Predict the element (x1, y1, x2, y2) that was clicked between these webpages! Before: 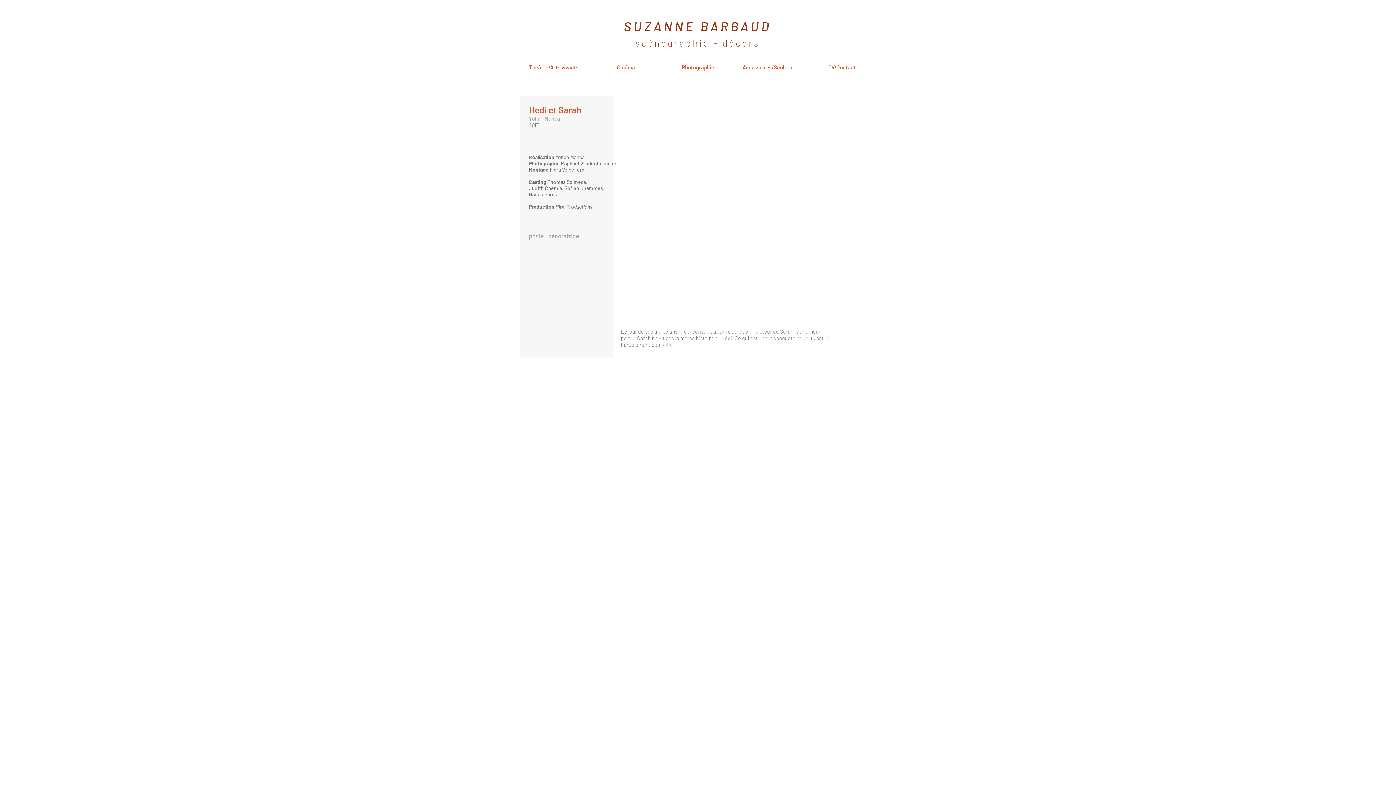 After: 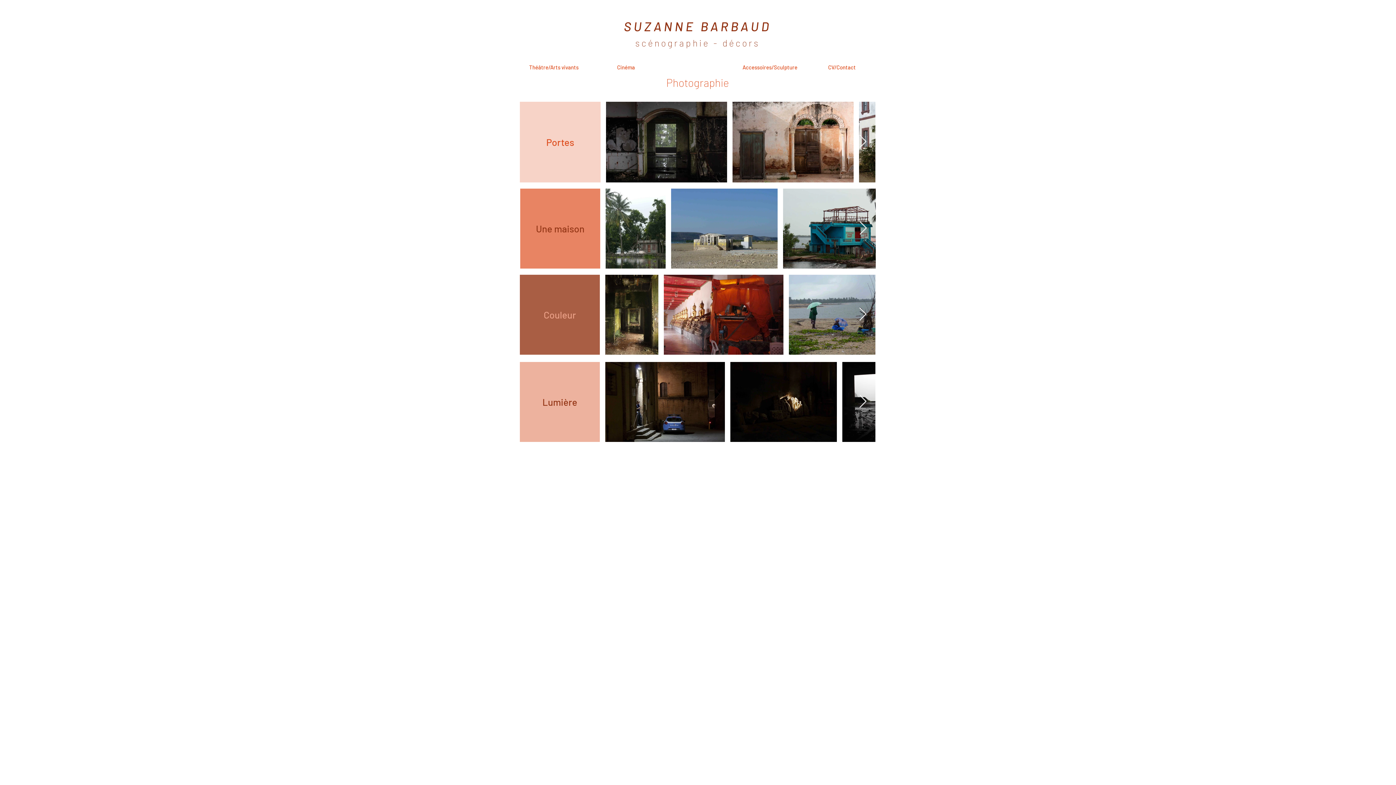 Action: label: Photographie bbox: (662, 61, 734, 73)